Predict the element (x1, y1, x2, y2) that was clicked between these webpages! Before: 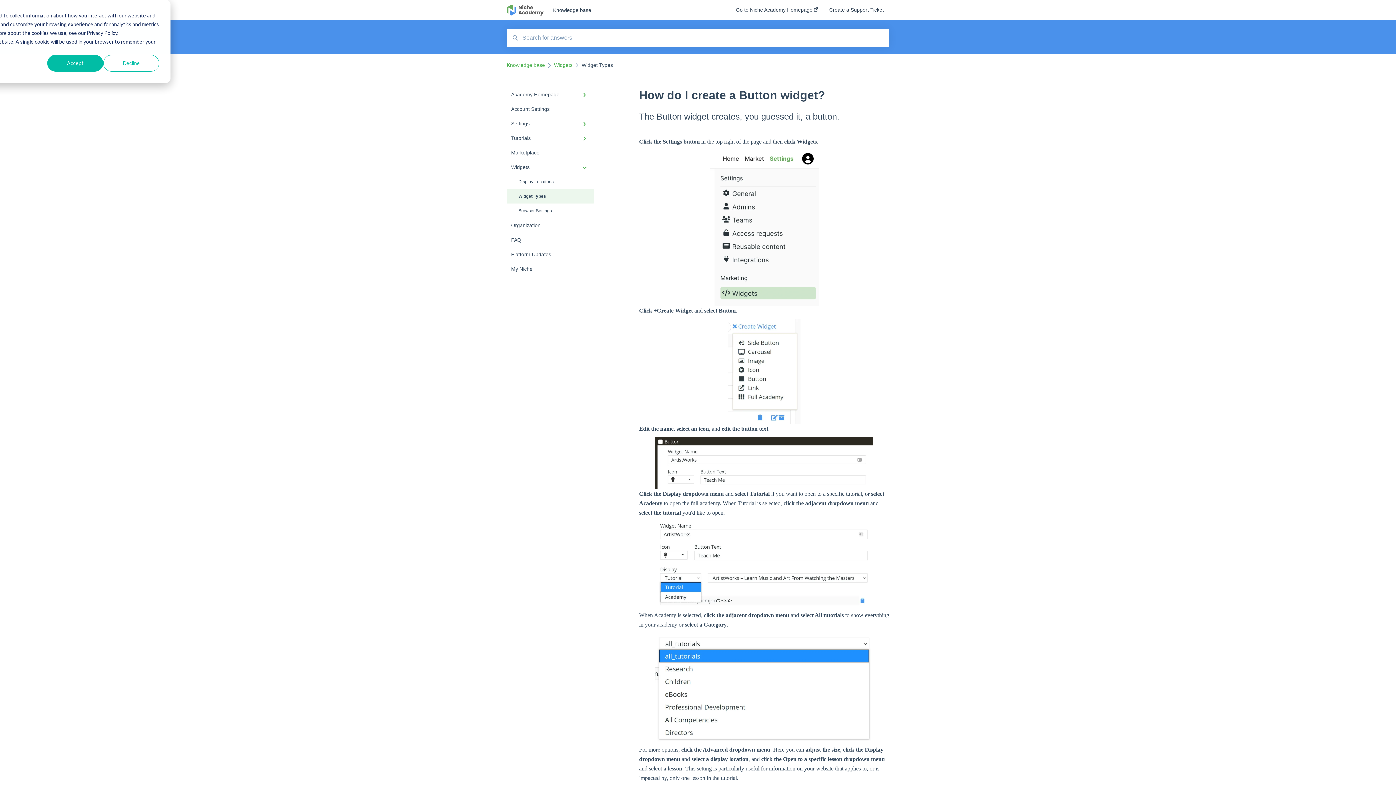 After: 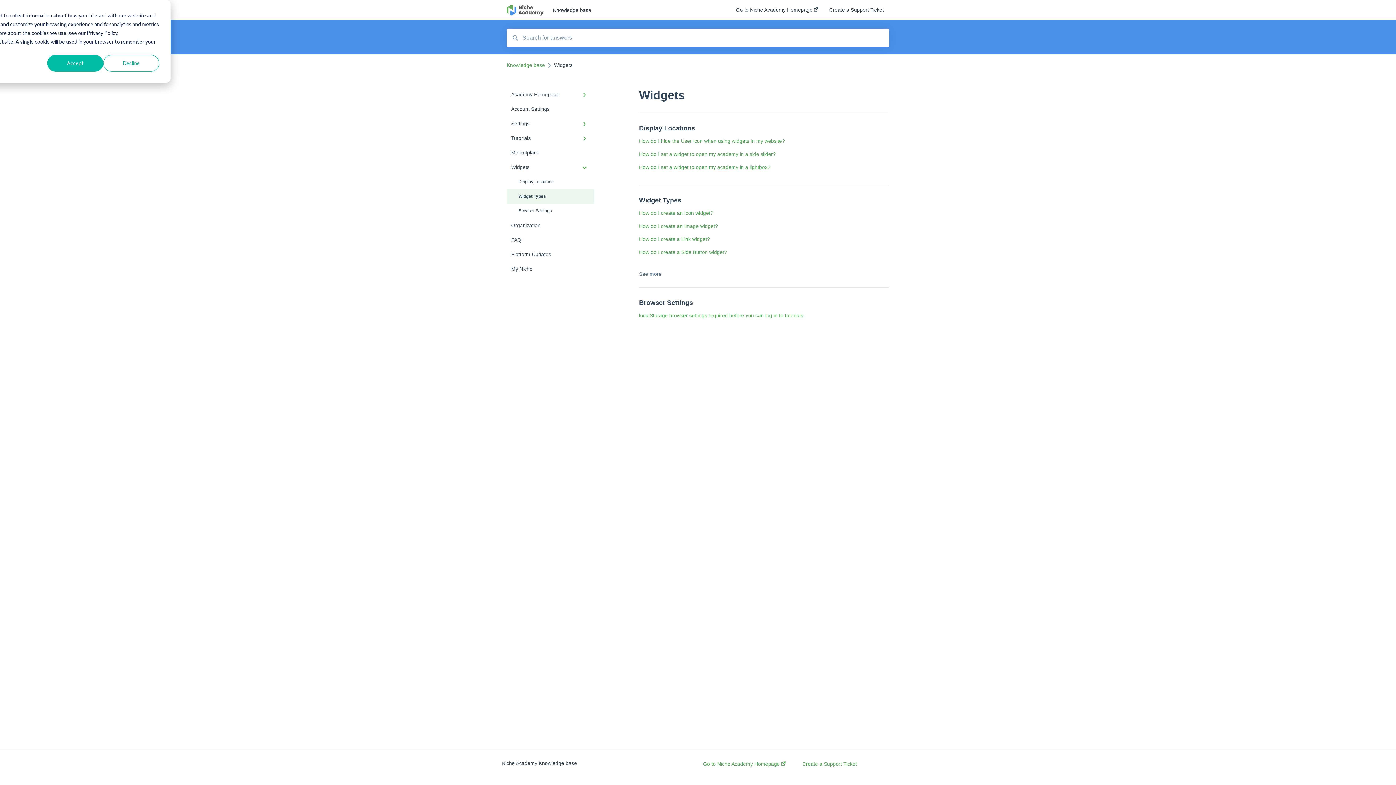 Action: bbox: (506, 189, 594, 203) label: Widget Types